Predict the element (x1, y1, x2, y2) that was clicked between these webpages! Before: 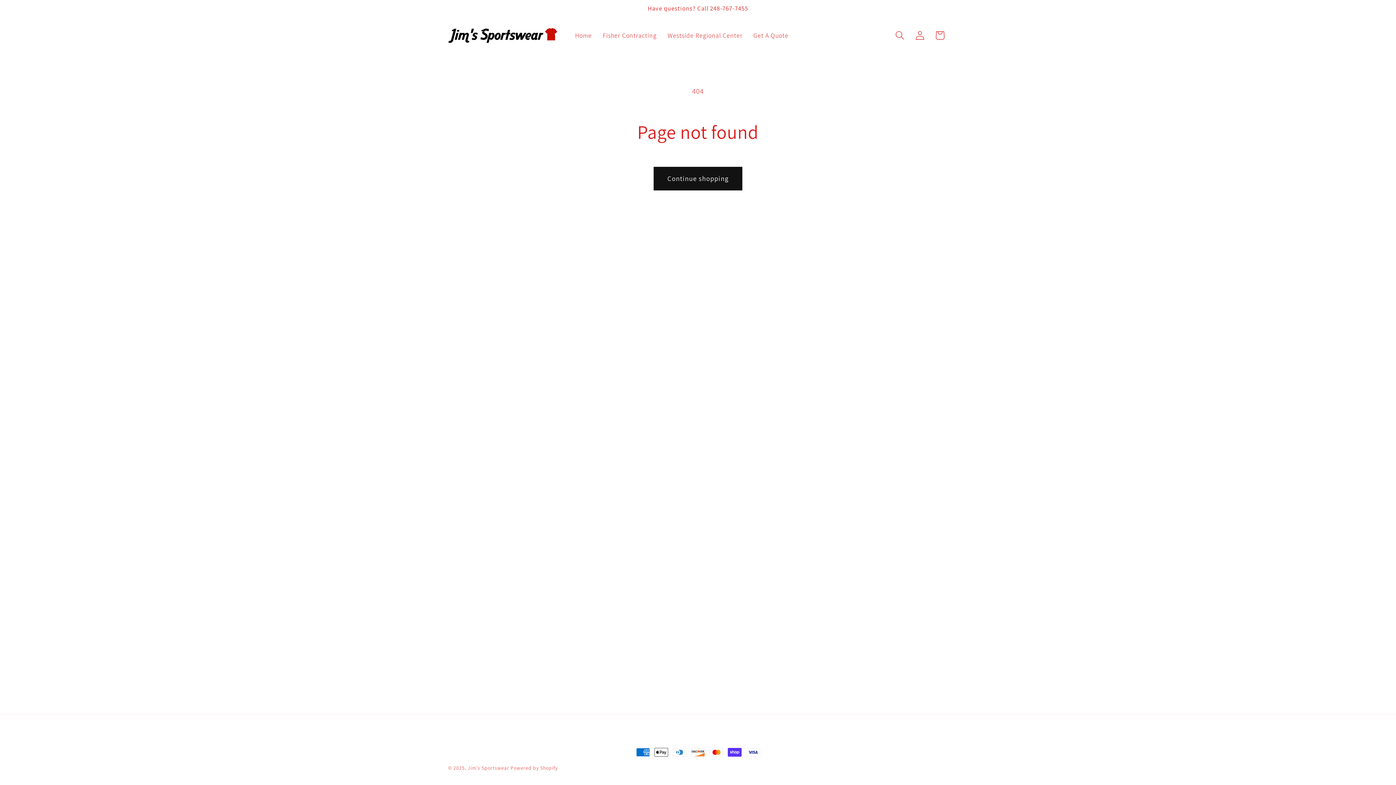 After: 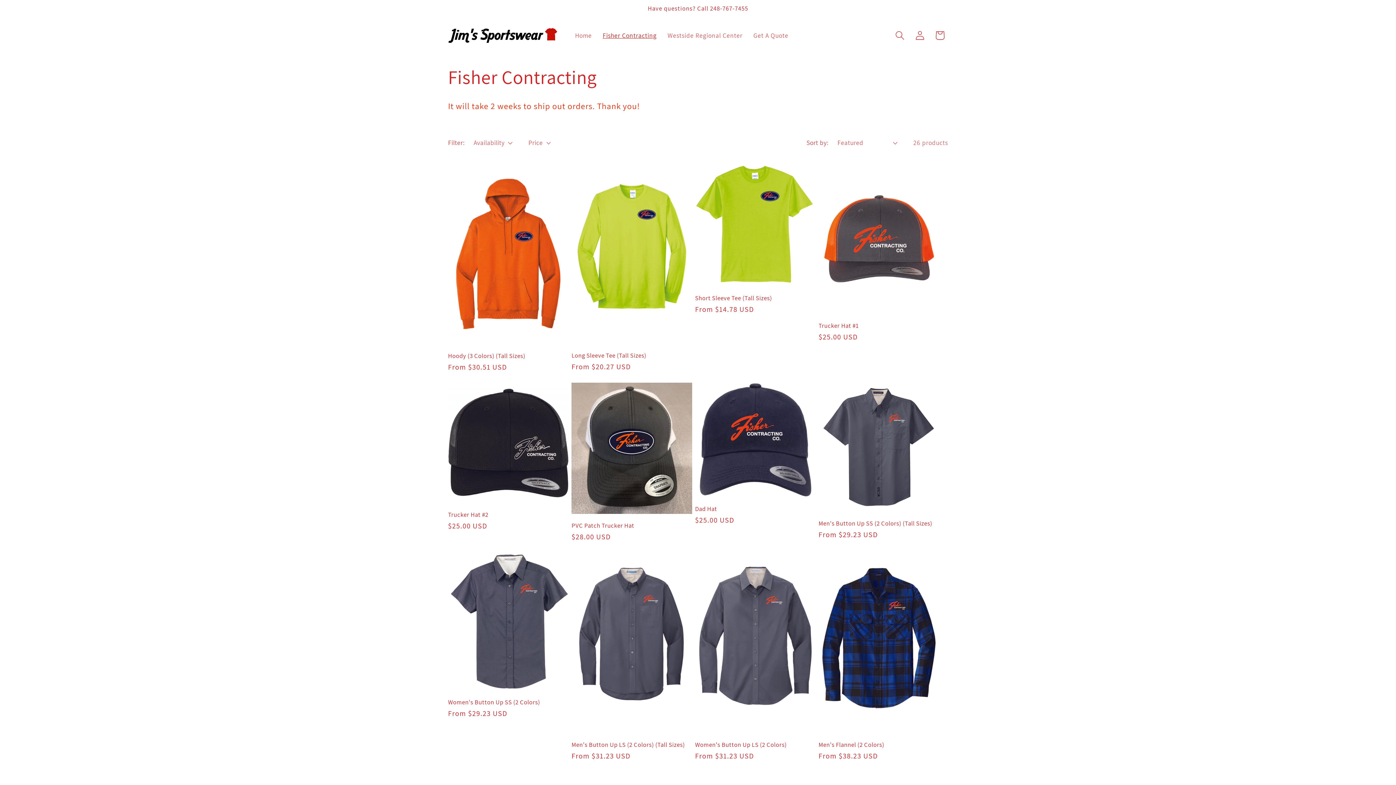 Action: bbox: (597, 26, 662, 44) label: Fisher Contracting